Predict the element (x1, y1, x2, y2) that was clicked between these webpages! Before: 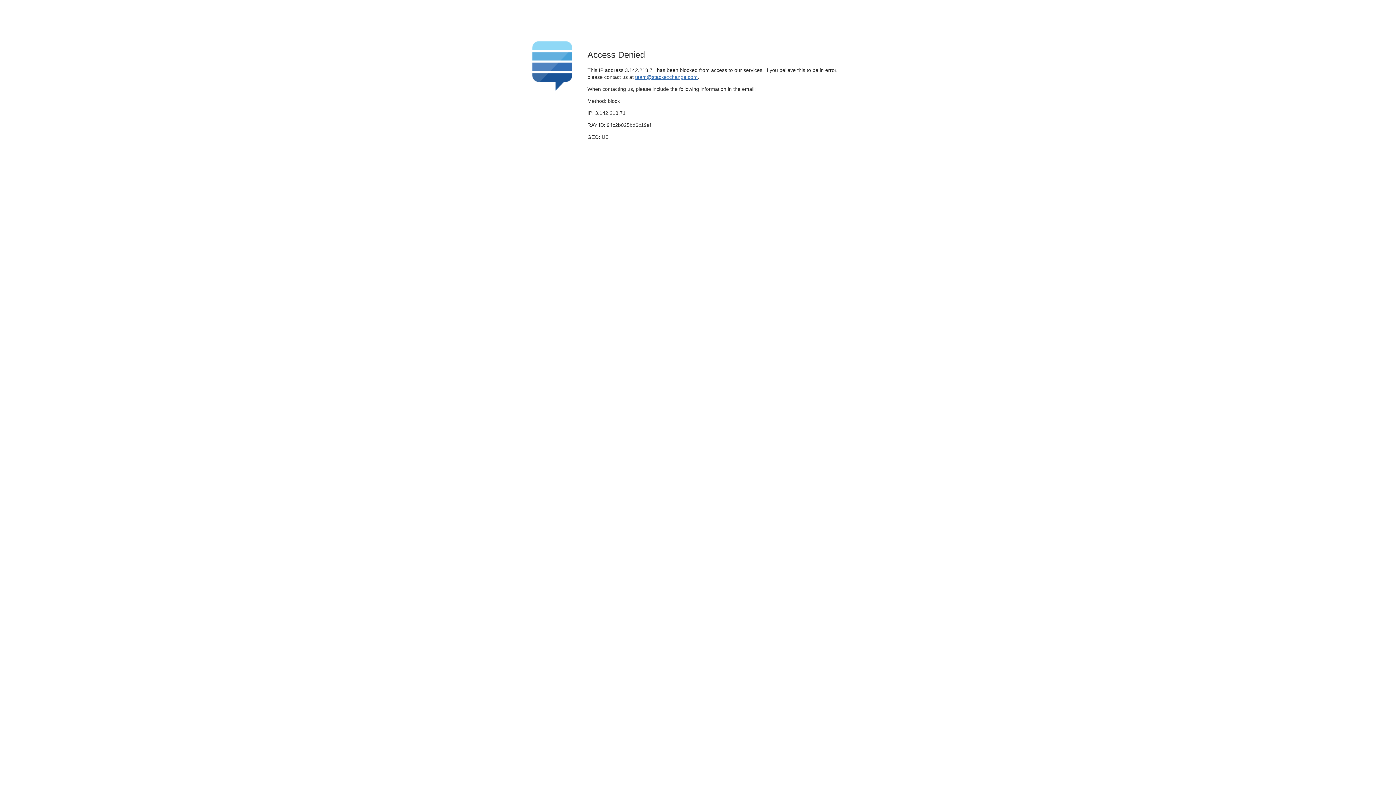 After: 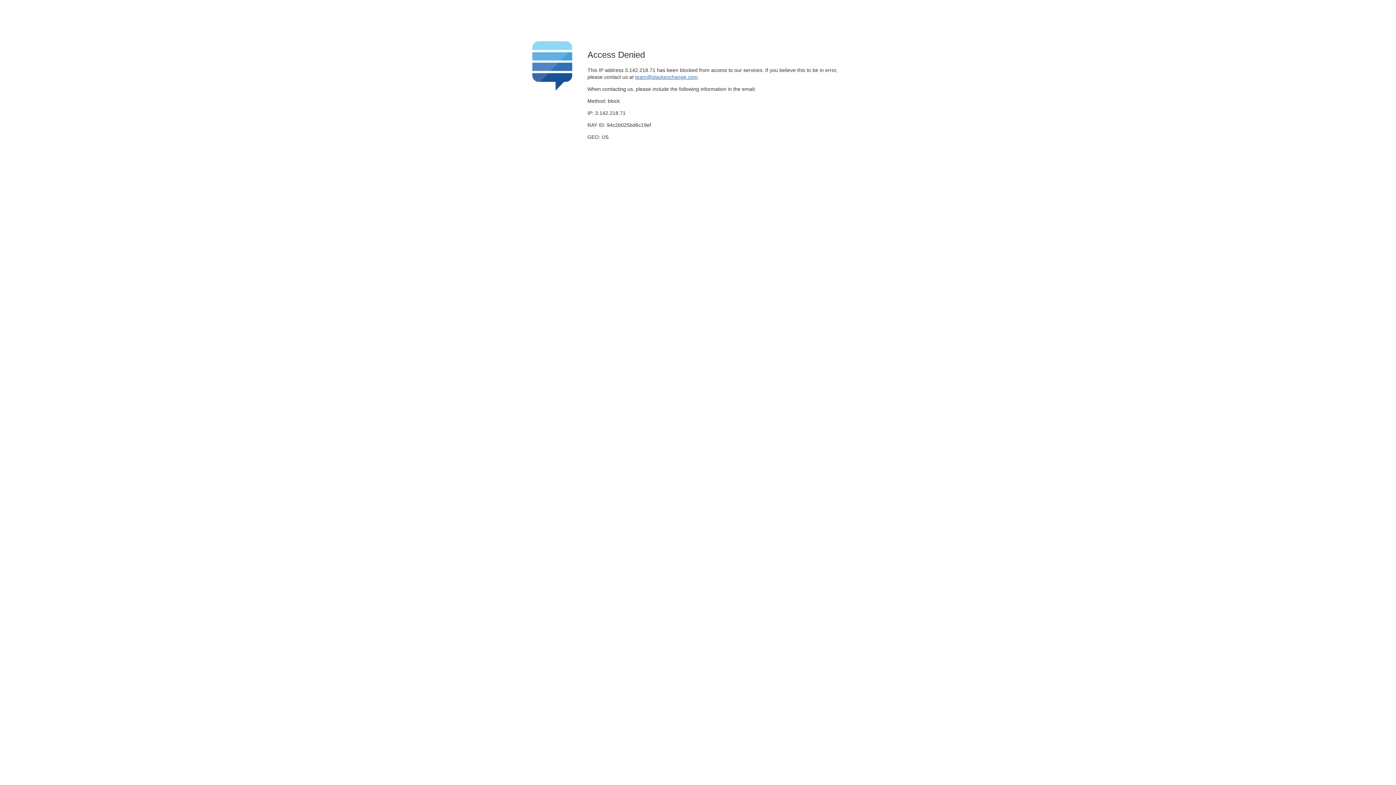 Action: bbox: (635, 74, 697, 79) label: team@stackexchange.com